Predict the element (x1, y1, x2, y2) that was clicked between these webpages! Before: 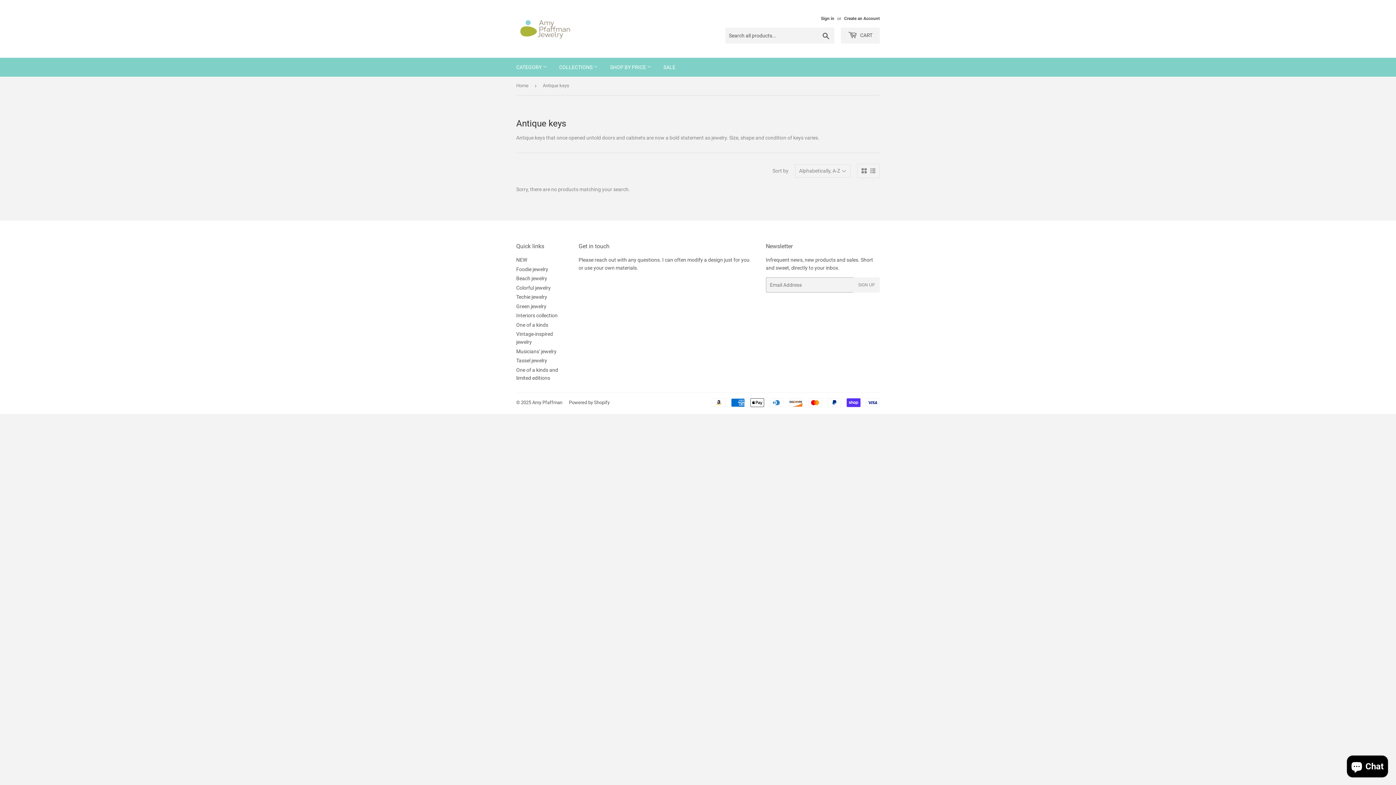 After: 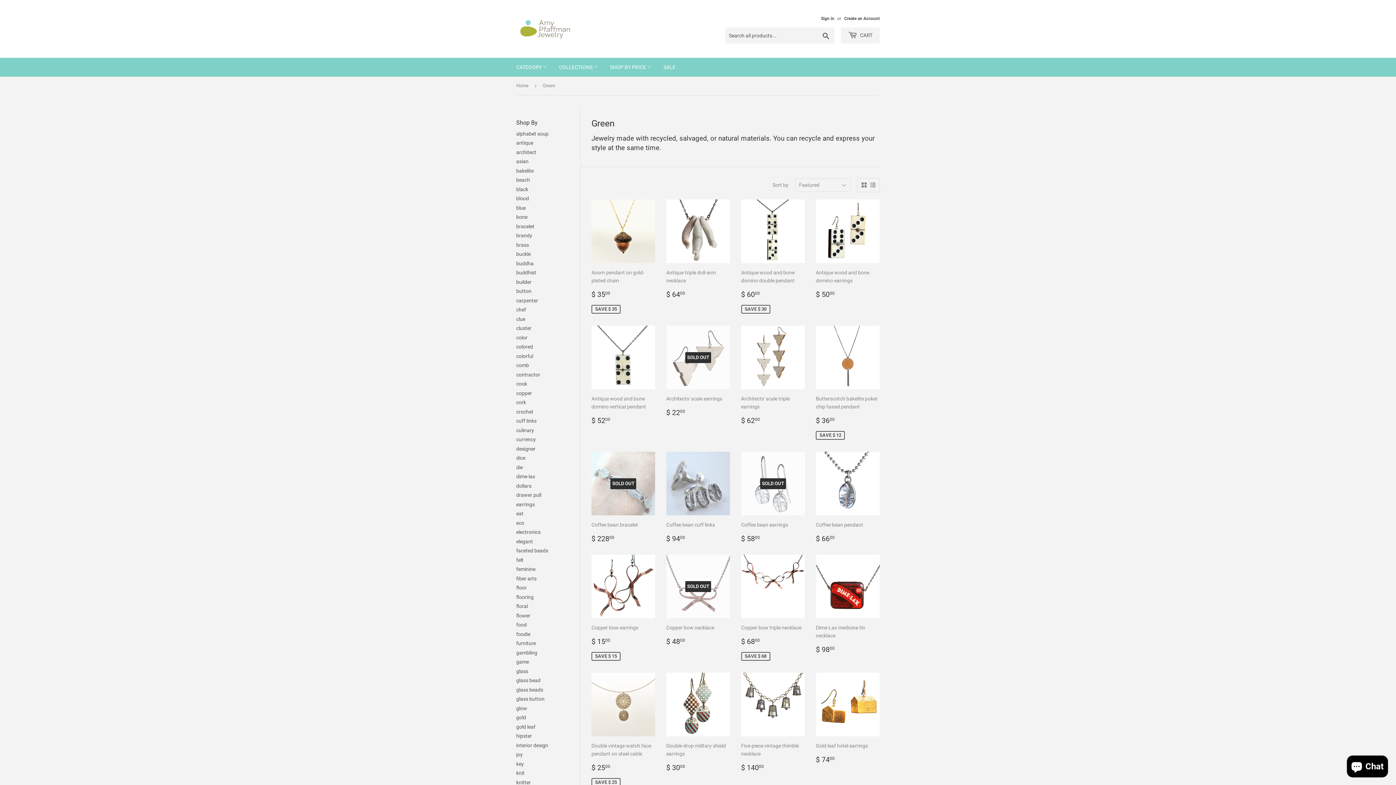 Action: bbox: (516, 303, 546, 309) label: Green jewelry